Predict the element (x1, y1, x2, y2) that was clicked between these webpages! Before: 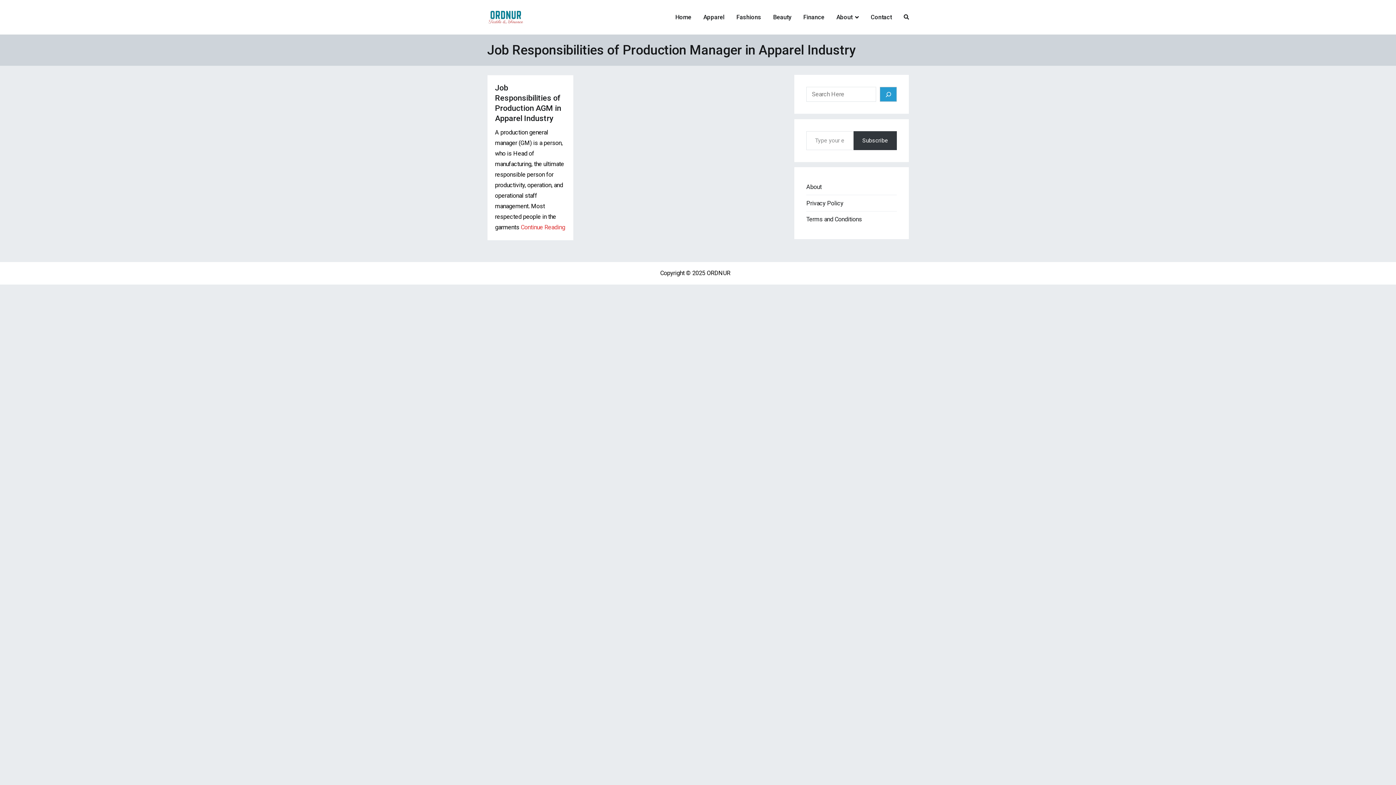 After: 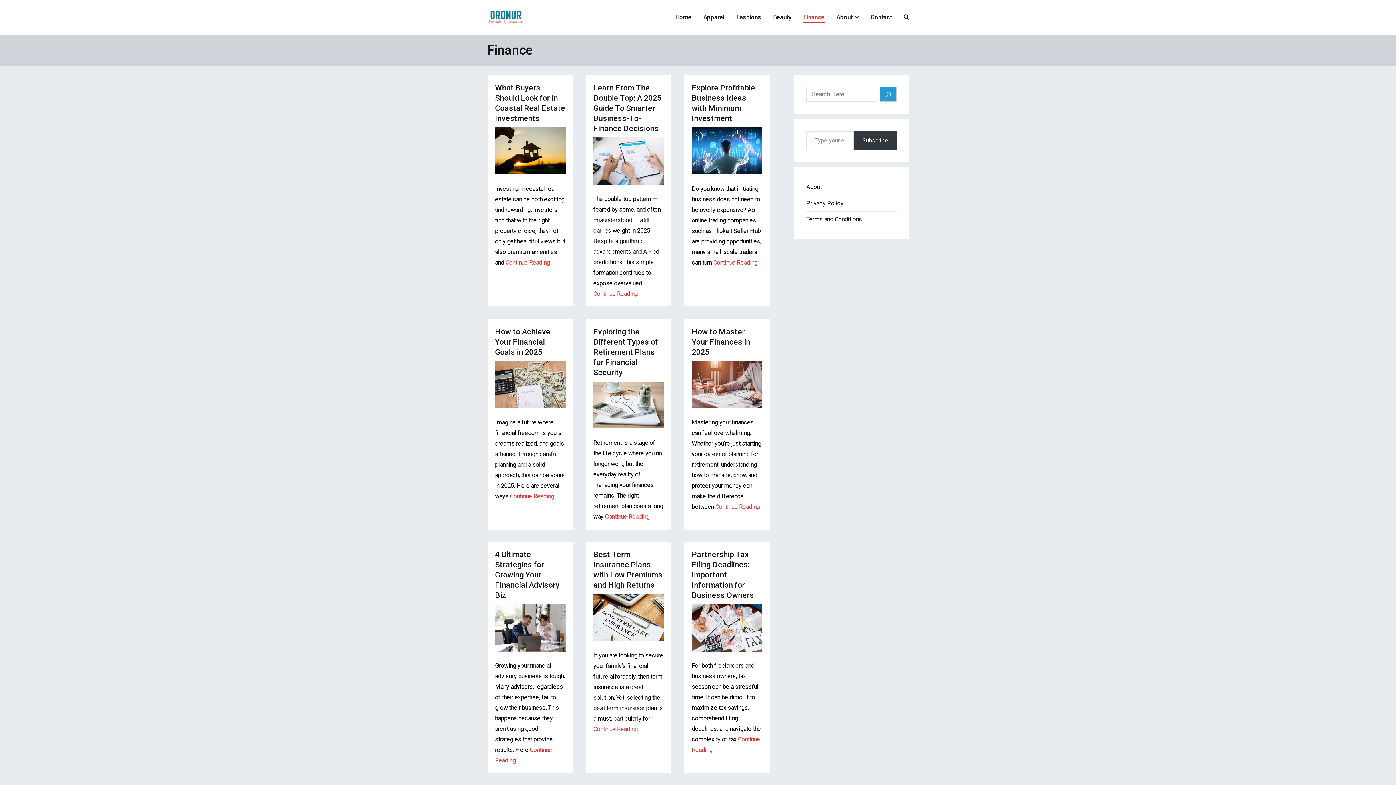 Action: label: Finance bbox: (803, 12, 824, 22)